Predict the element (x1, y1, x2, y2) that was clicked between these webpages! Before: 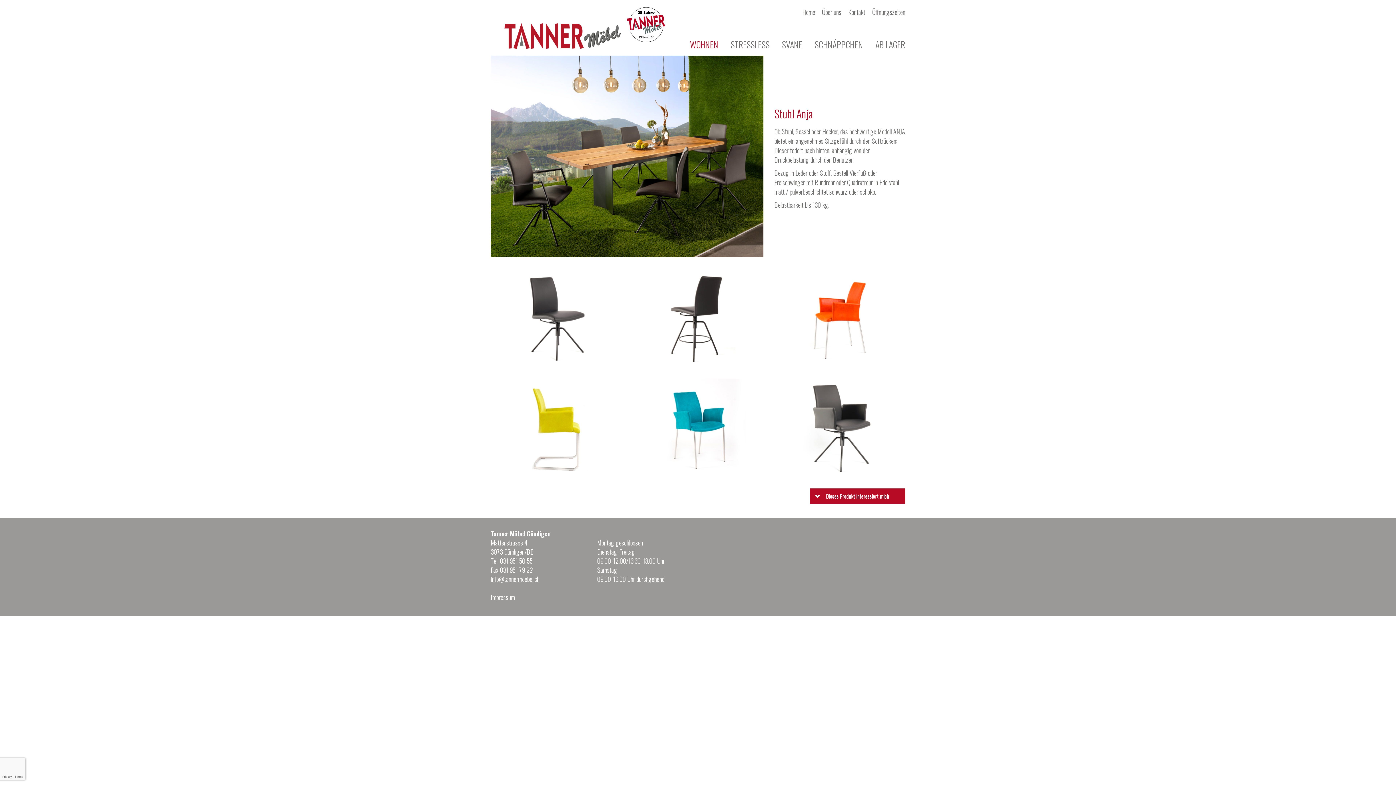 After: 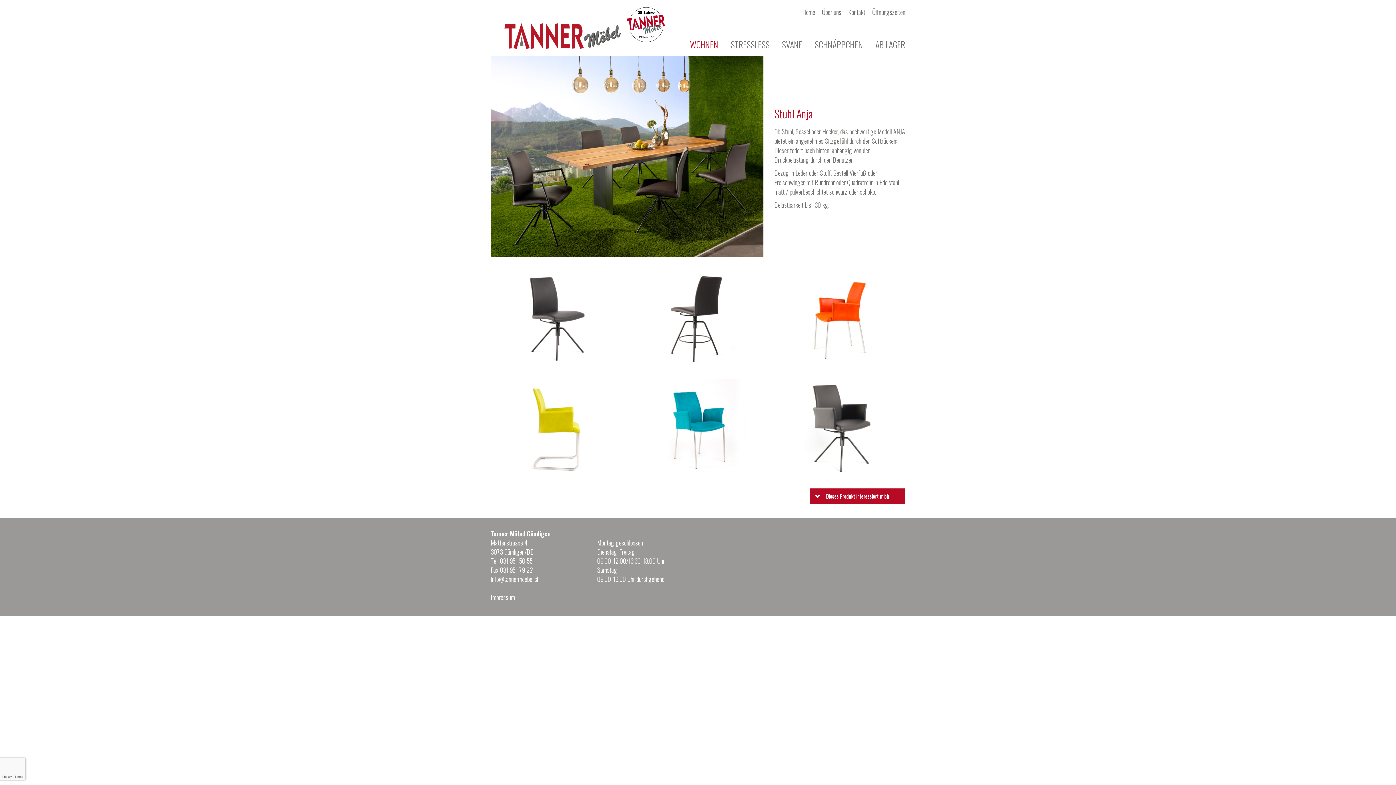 Action: bbox: (500, 556, 532, 565) label: 031 951 50 55